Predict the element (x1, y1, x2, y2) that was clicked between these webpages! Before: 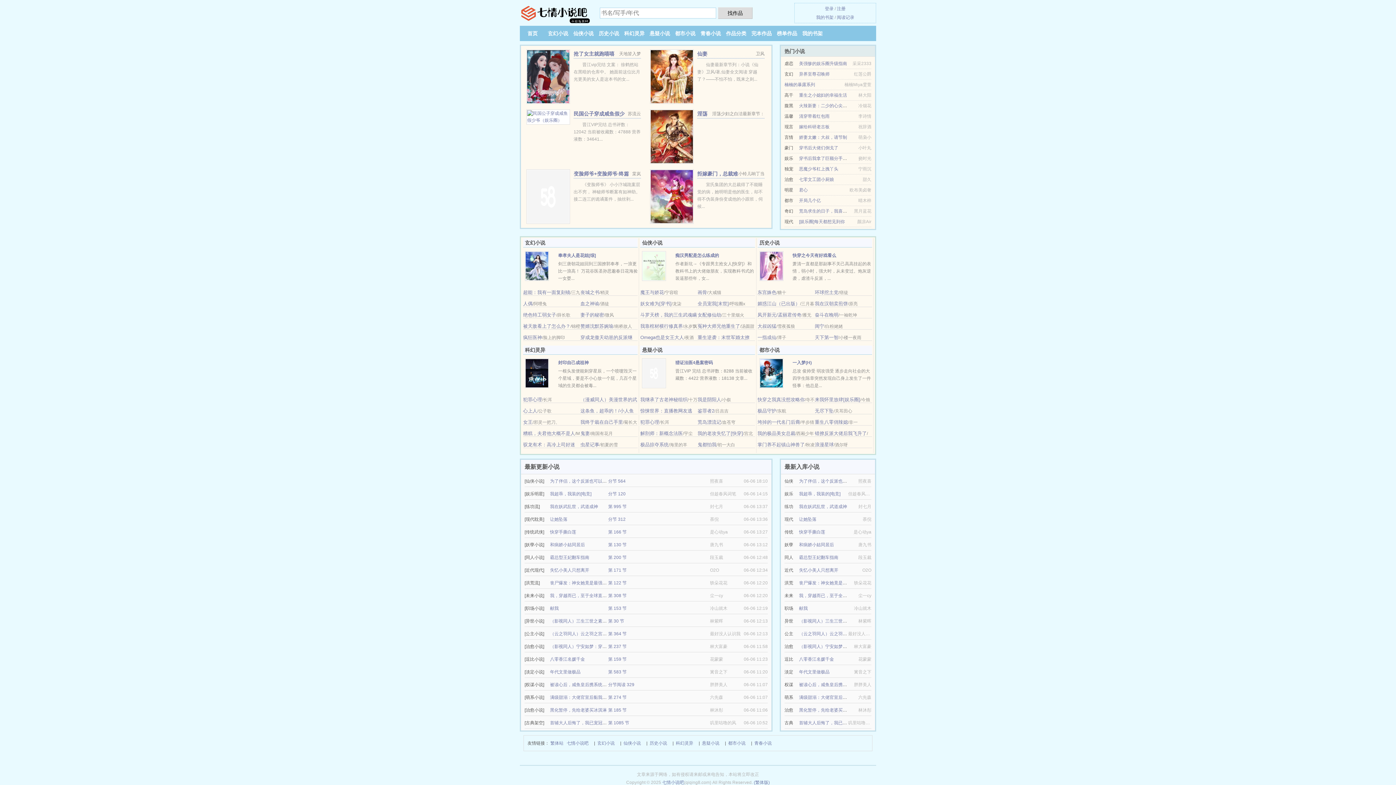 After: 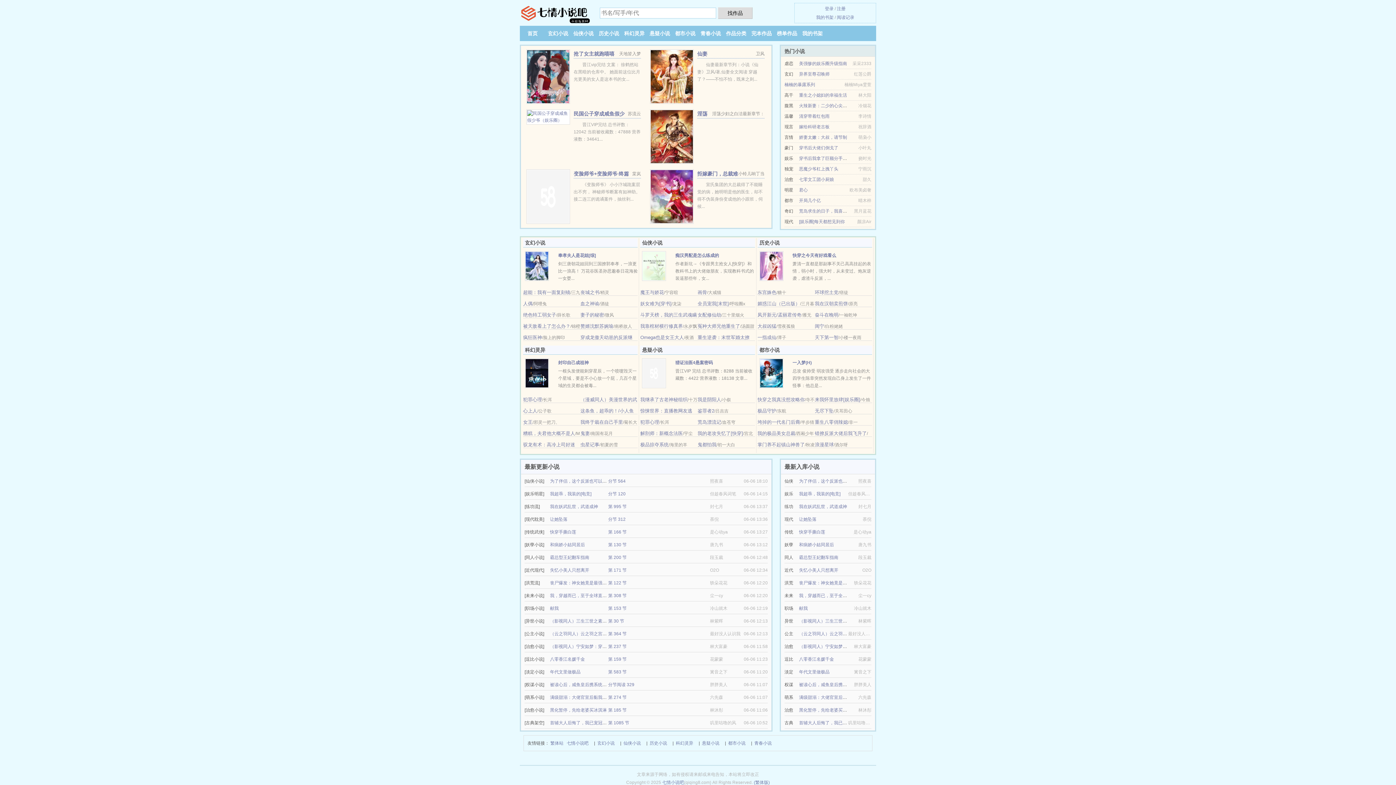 Action: bbox: (550, 542, 585, 547) label: 和病娇小姑同居后